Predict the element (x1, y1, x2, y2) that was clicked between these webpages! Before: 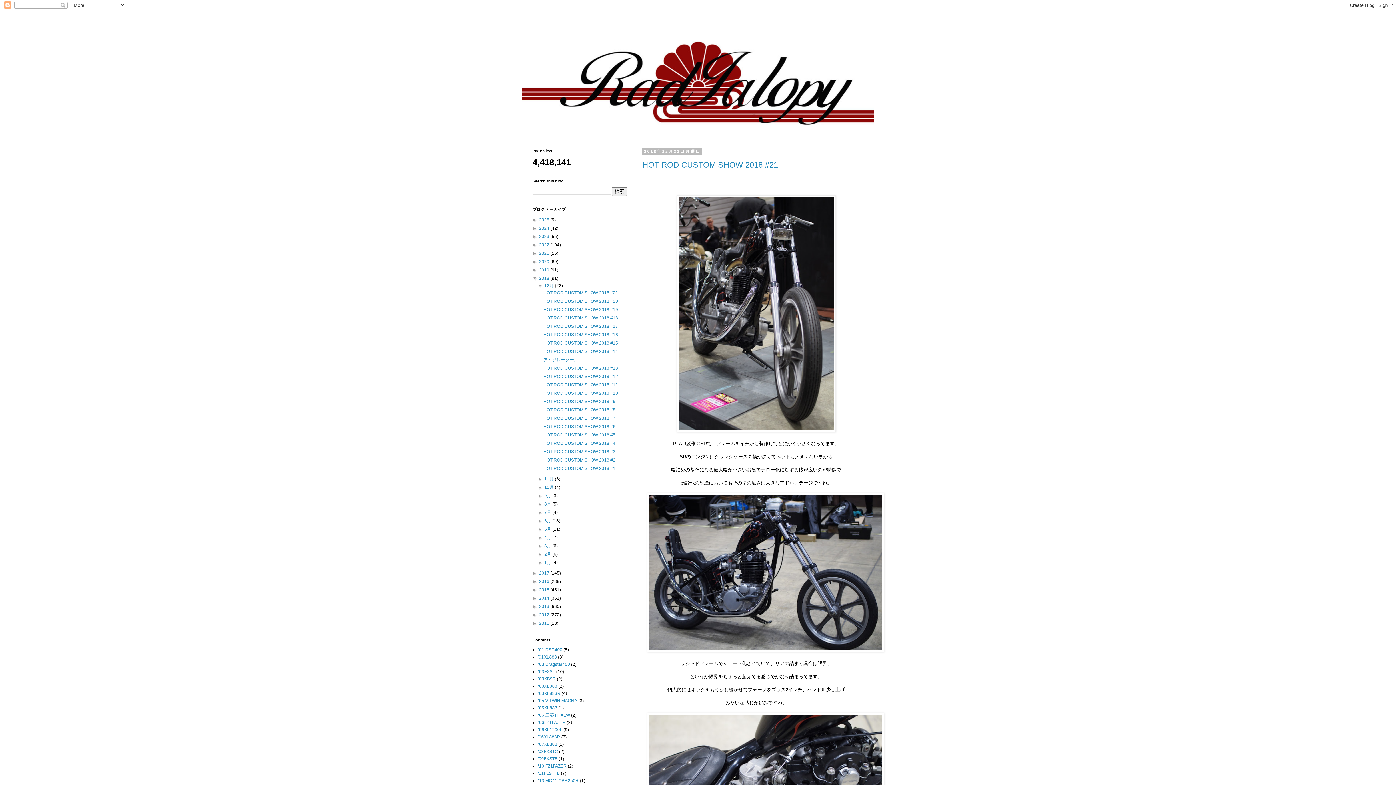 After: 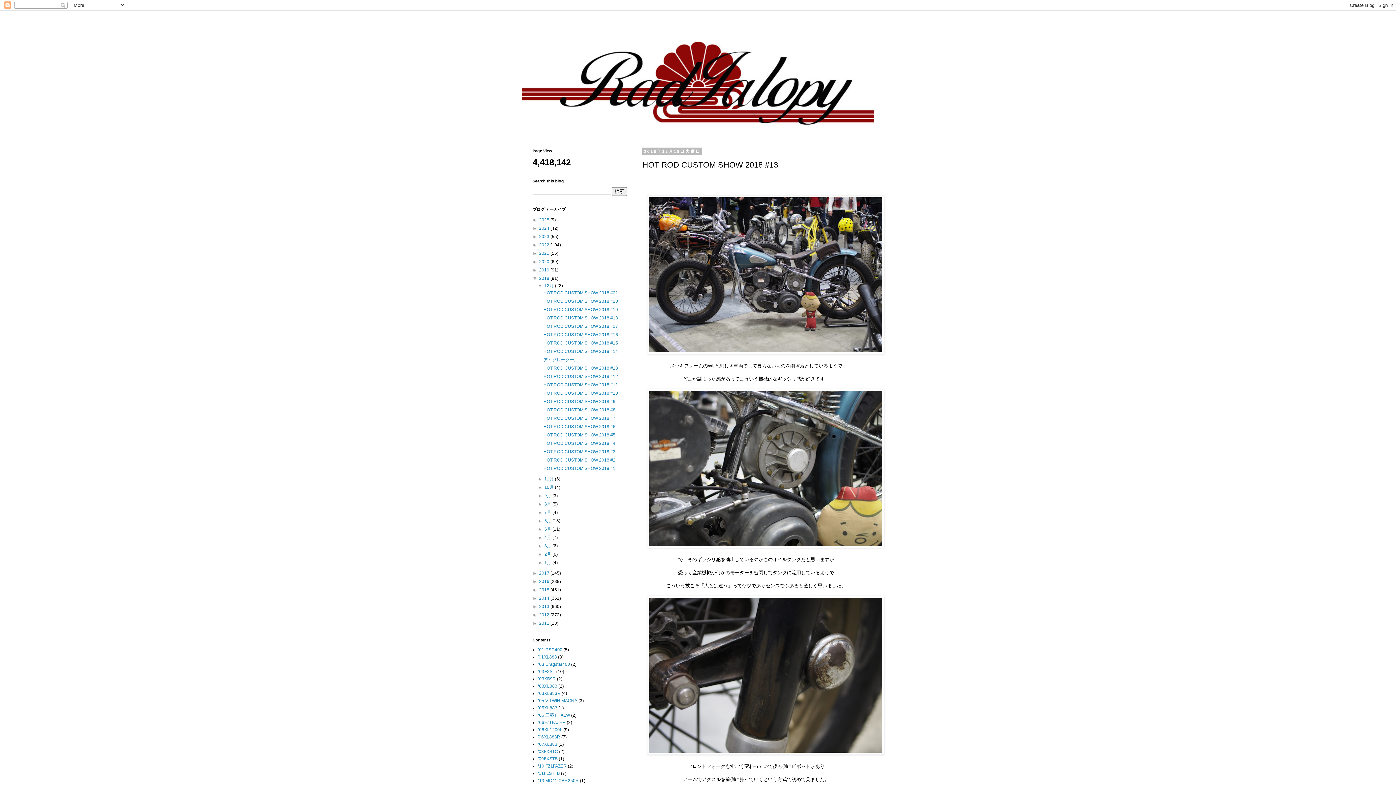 Action: bbox: (543, 365, 618, 370) label: HOT ROD CUSTOM SHOW 2018 #13